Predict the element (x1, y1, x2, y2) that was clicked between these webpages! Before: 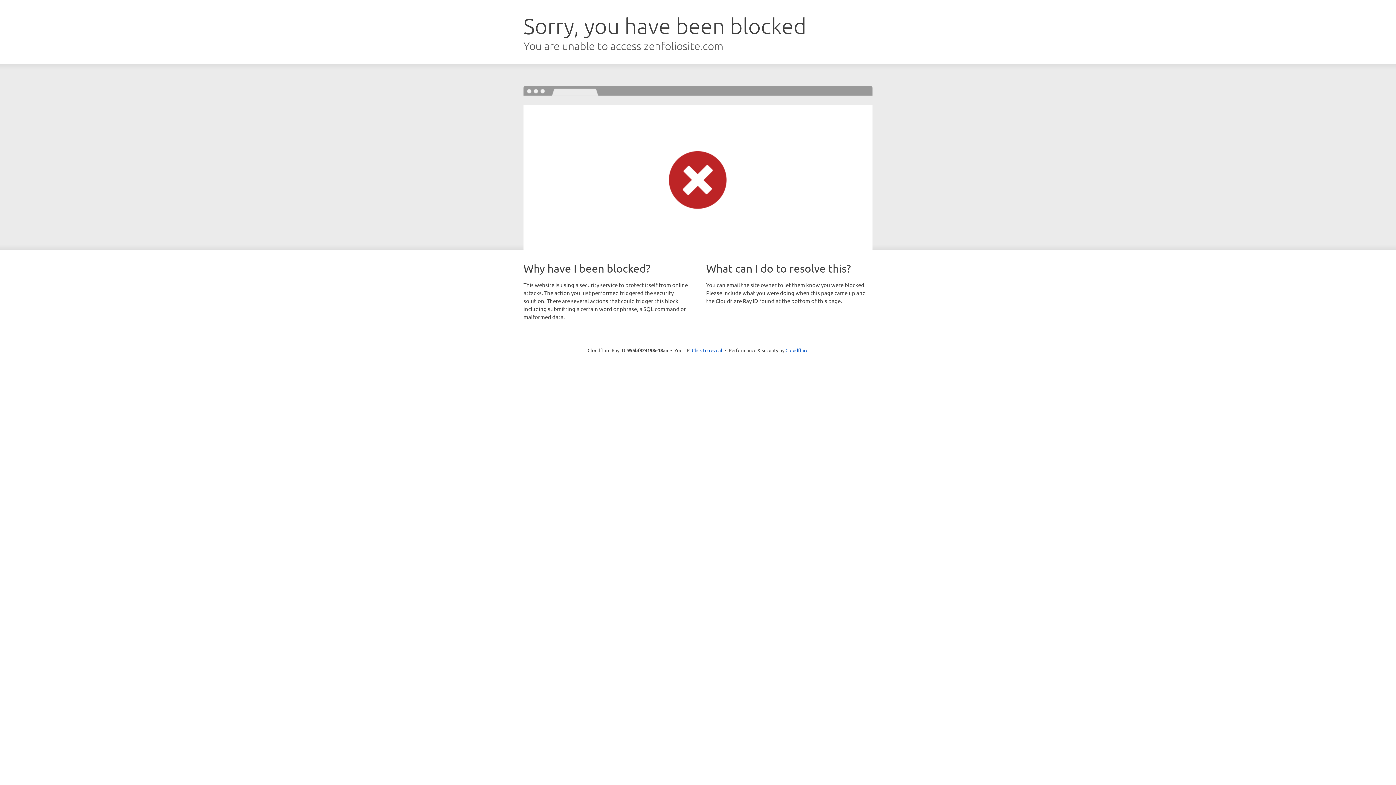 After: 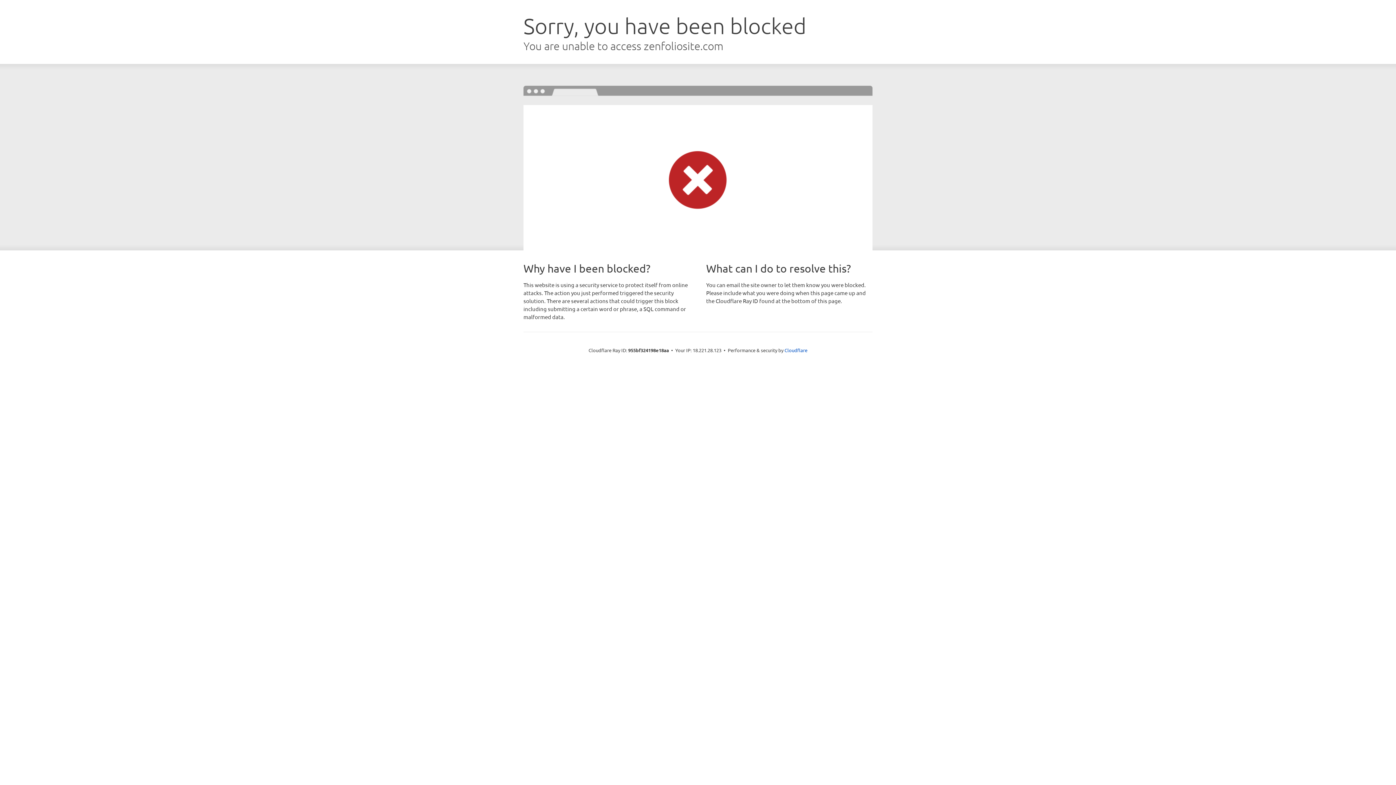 Action: bbox: (692, 346, 722, 353) label: Click to reveal